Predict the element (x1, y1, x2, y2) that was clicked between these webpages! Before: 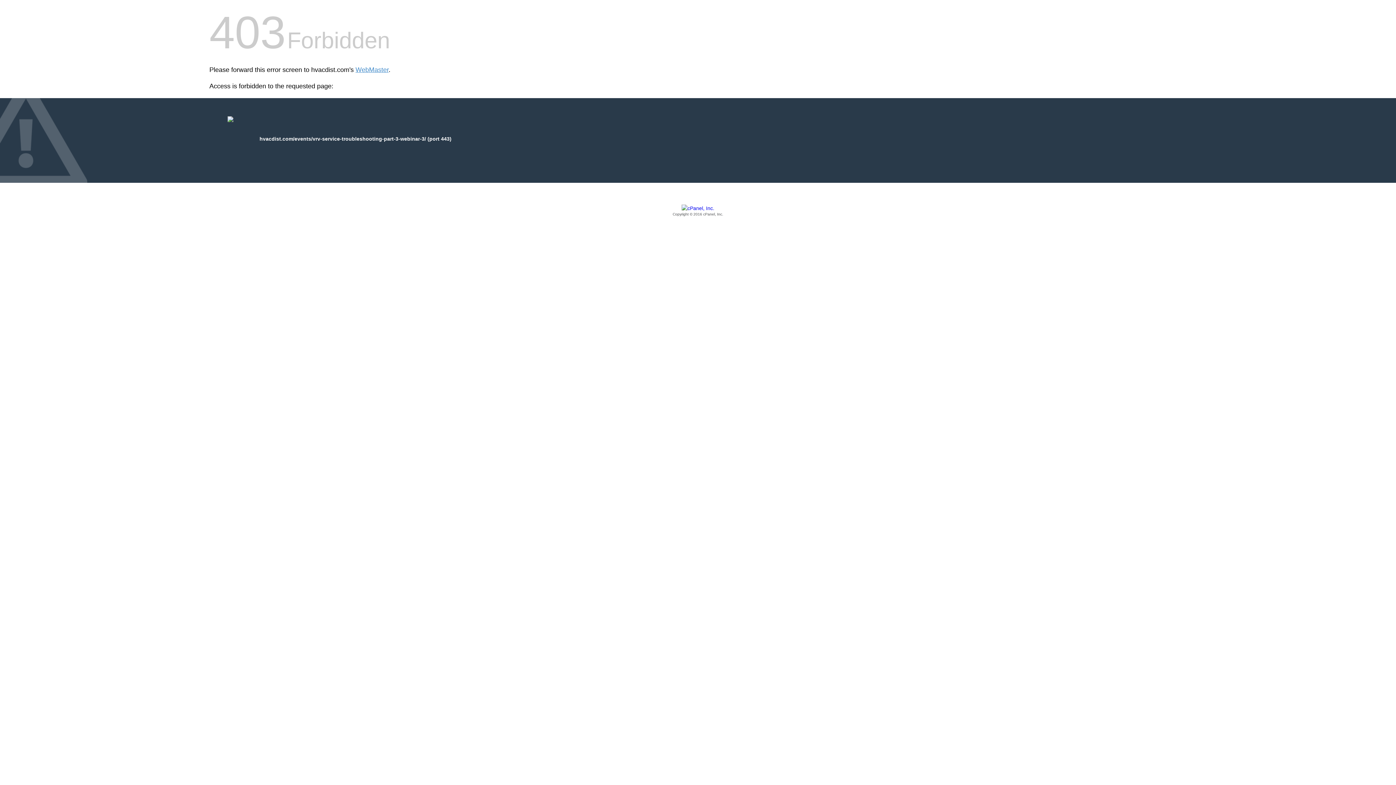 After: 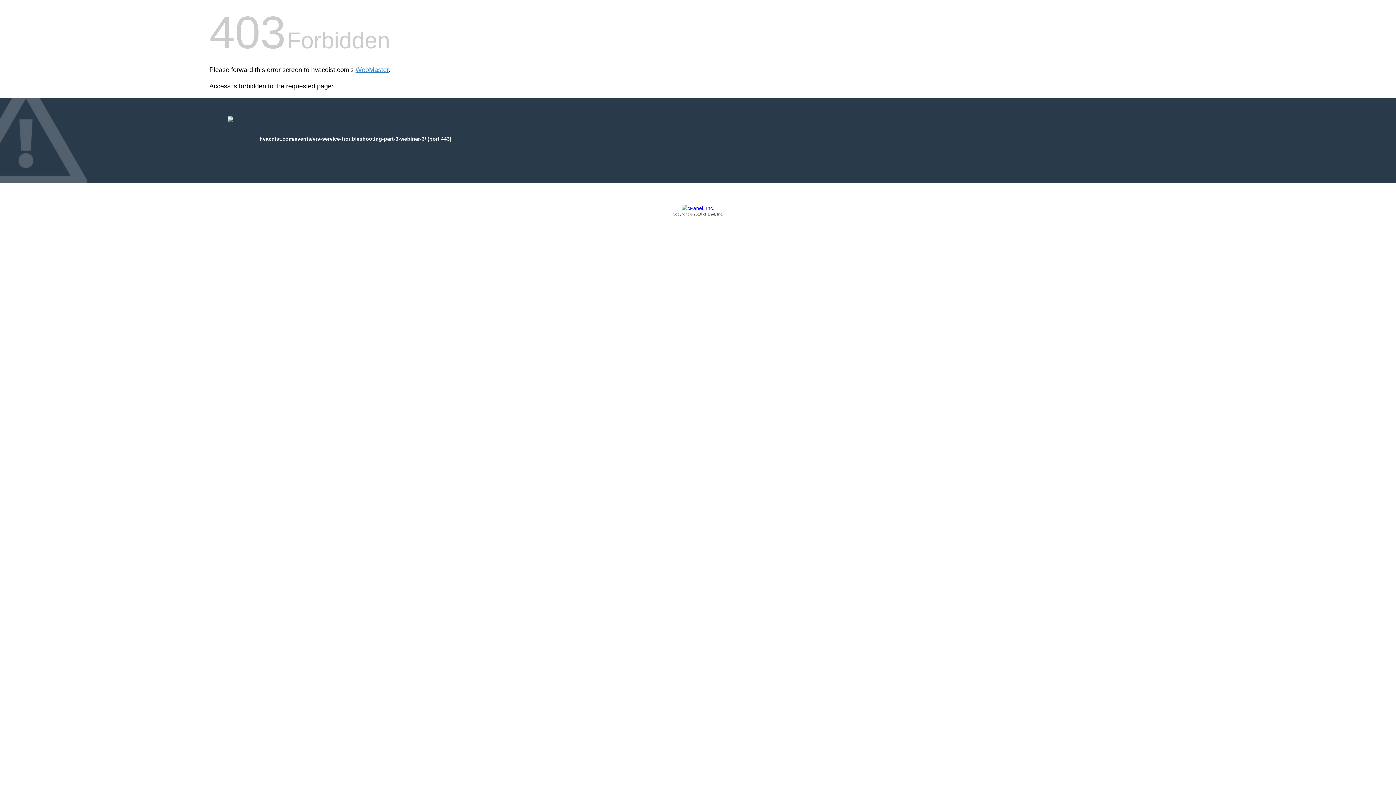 Action: label: Copyright © 2016 cPanel, Inc. bbox: (209, 205, 1186, 217)